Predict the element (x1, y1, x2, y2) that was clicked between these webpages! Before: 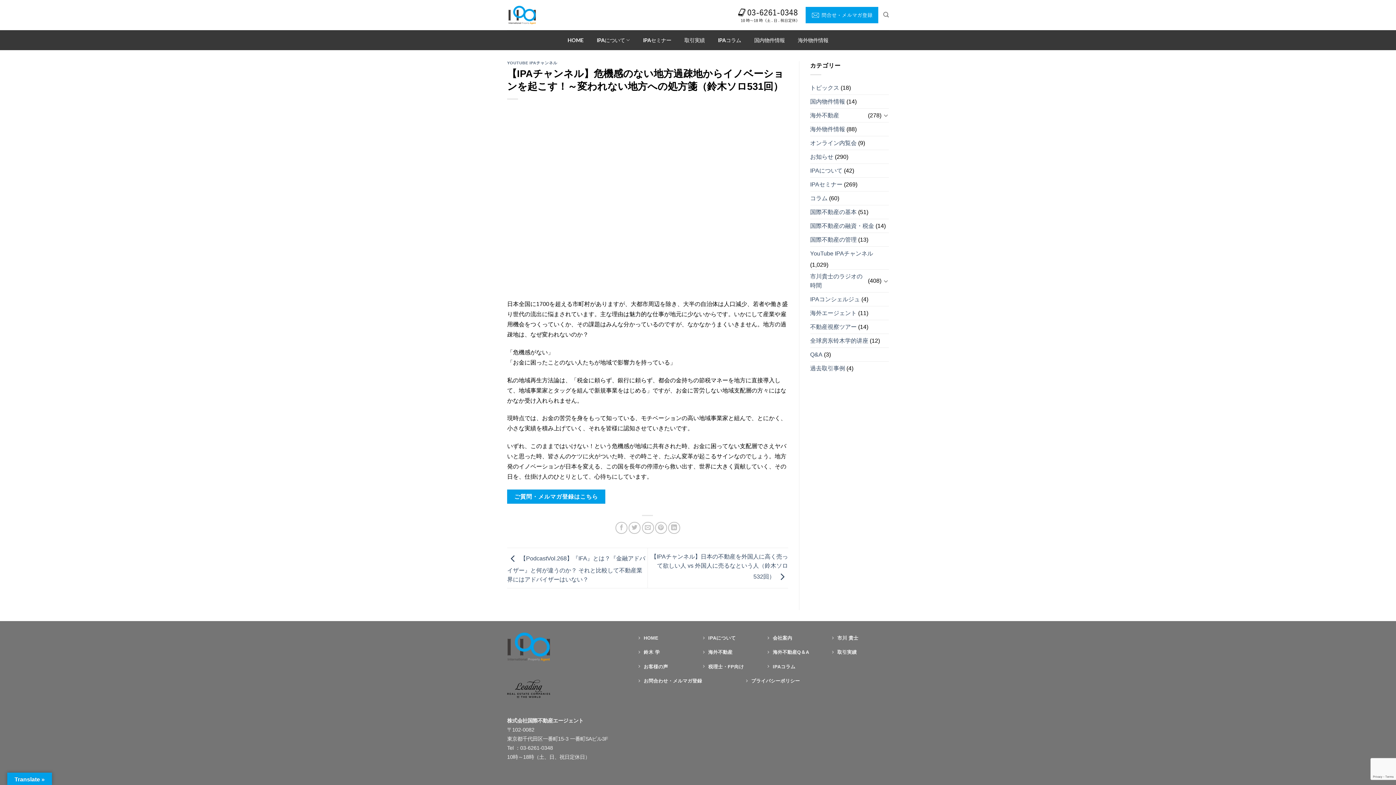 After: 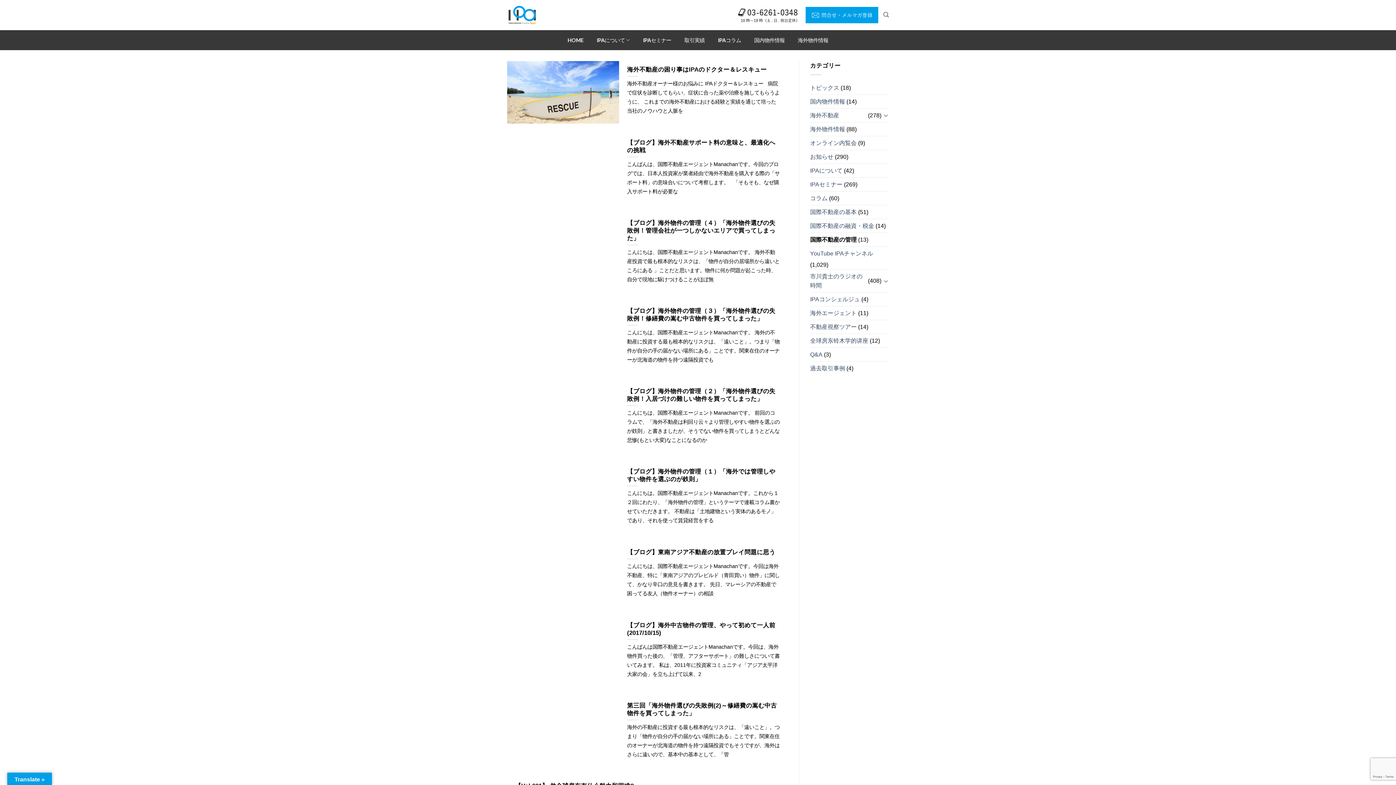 Action: bbox: (810, 232, 856, 246) label: 国際不動産の管理